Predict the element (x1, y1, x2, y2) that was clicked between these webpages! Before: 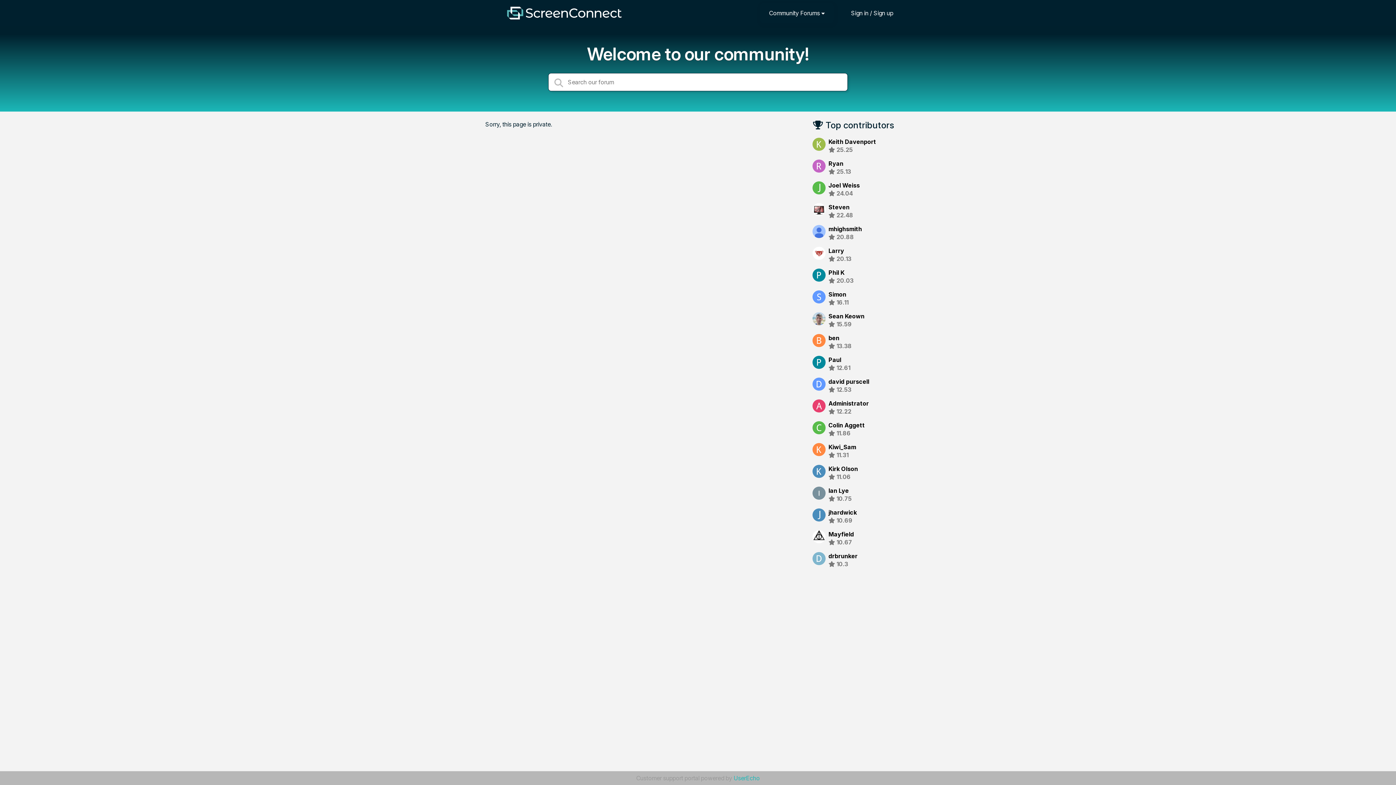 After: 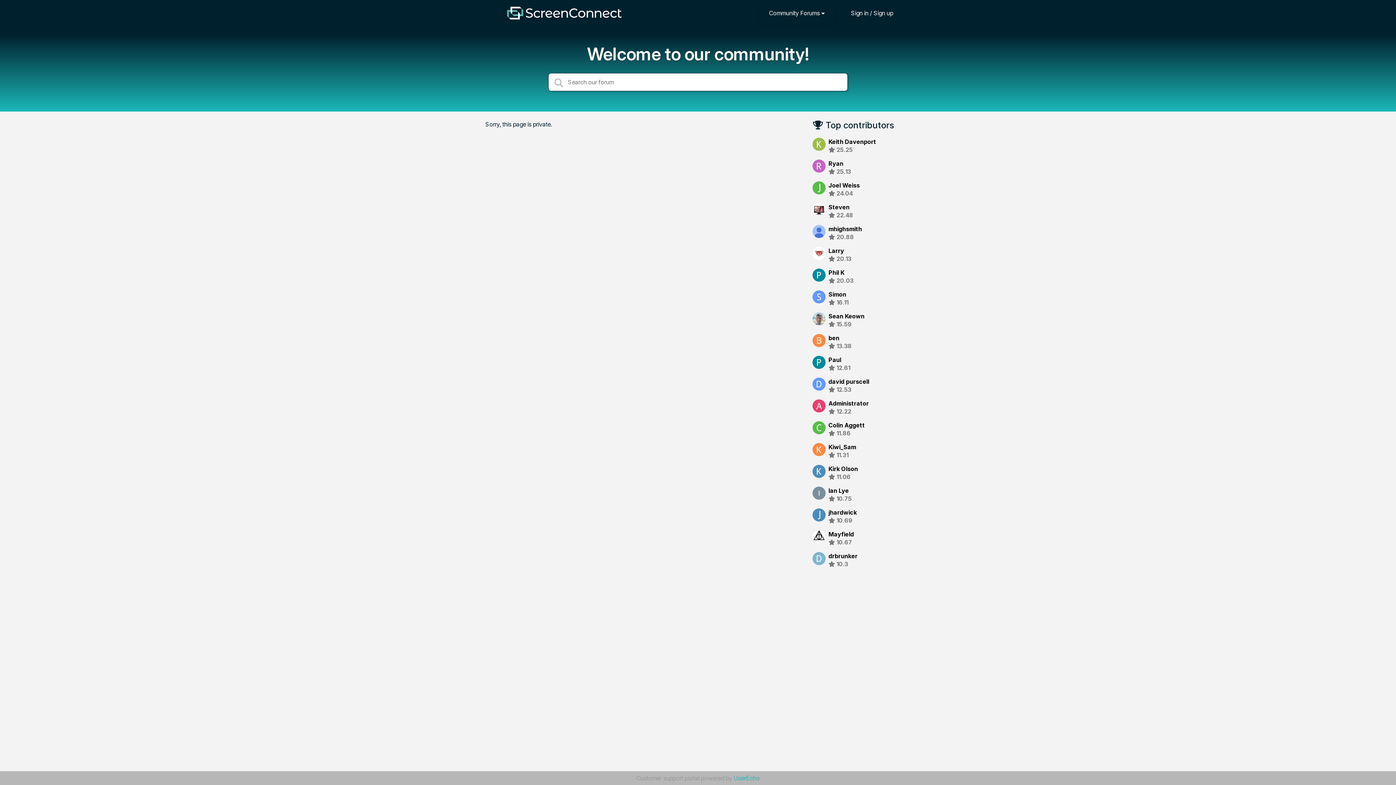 Action: label: ben bbox: (828, 334, 839, 341)